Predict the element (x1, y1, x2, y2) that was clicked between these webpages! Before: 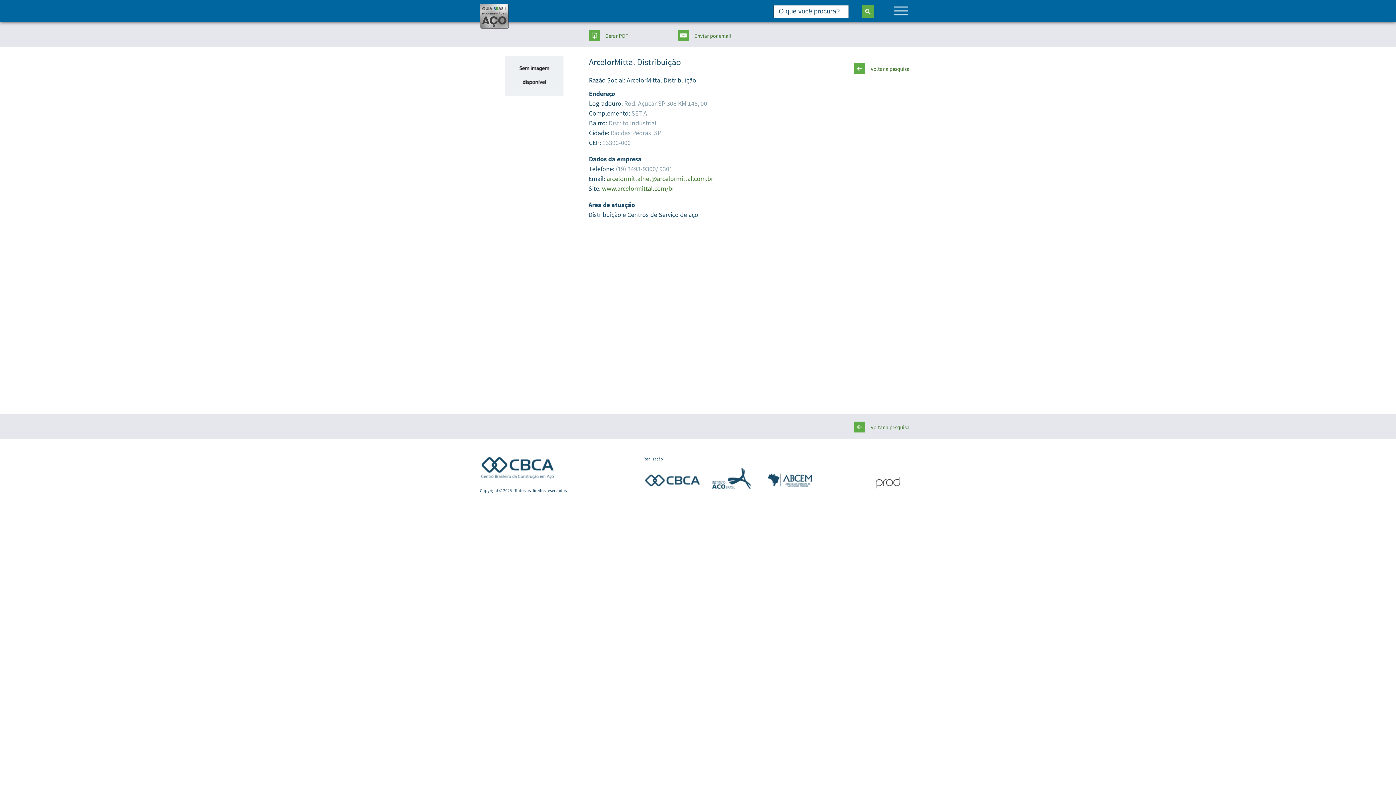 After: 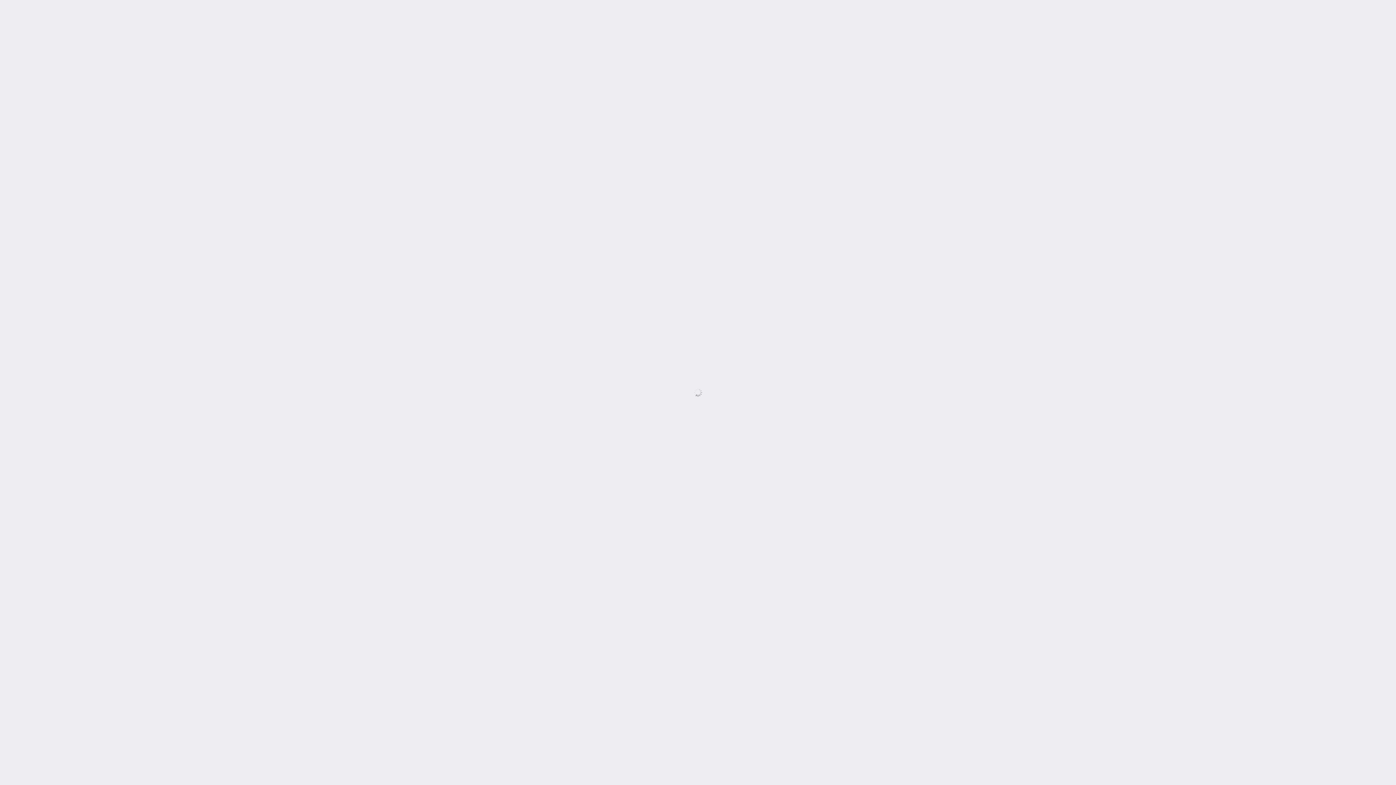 Action: bbox: (854, 68, 865, 75)